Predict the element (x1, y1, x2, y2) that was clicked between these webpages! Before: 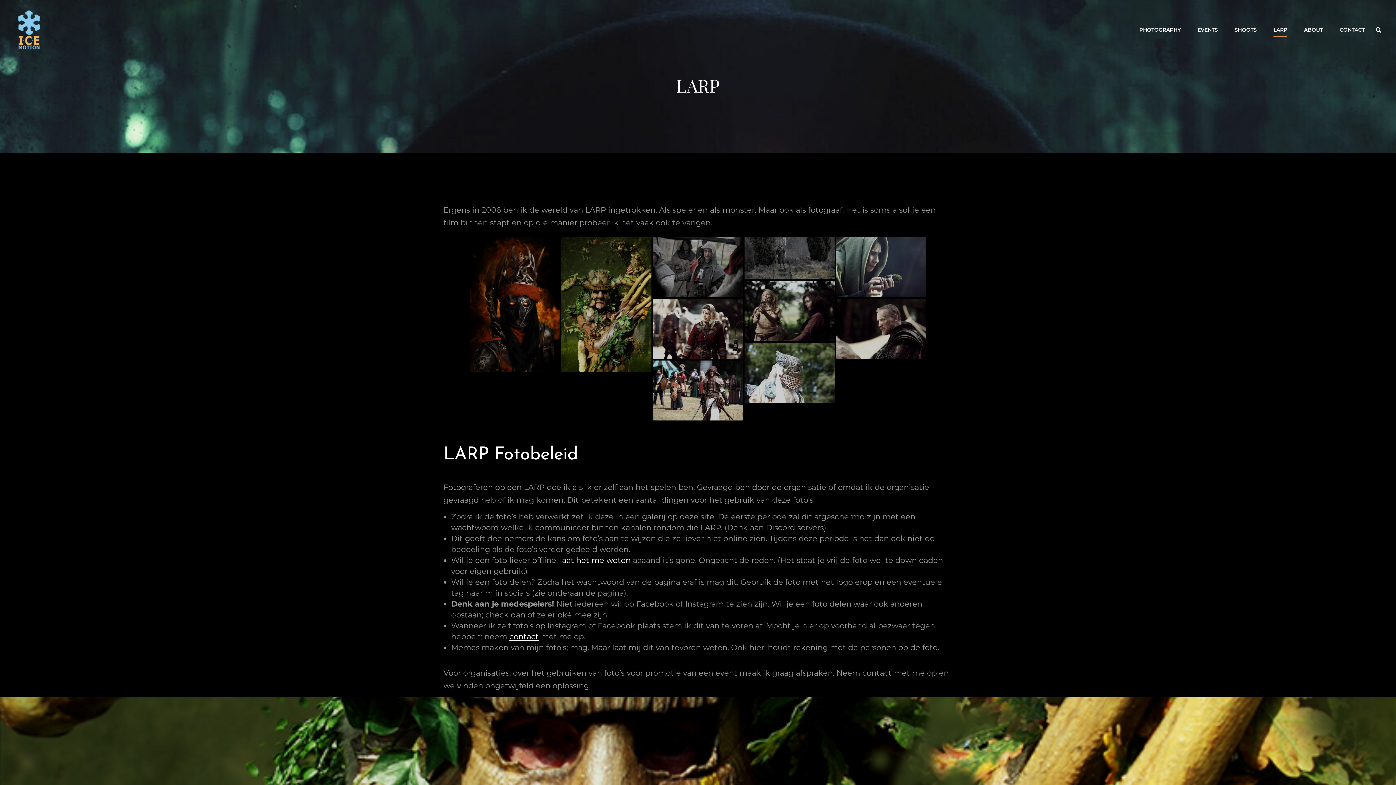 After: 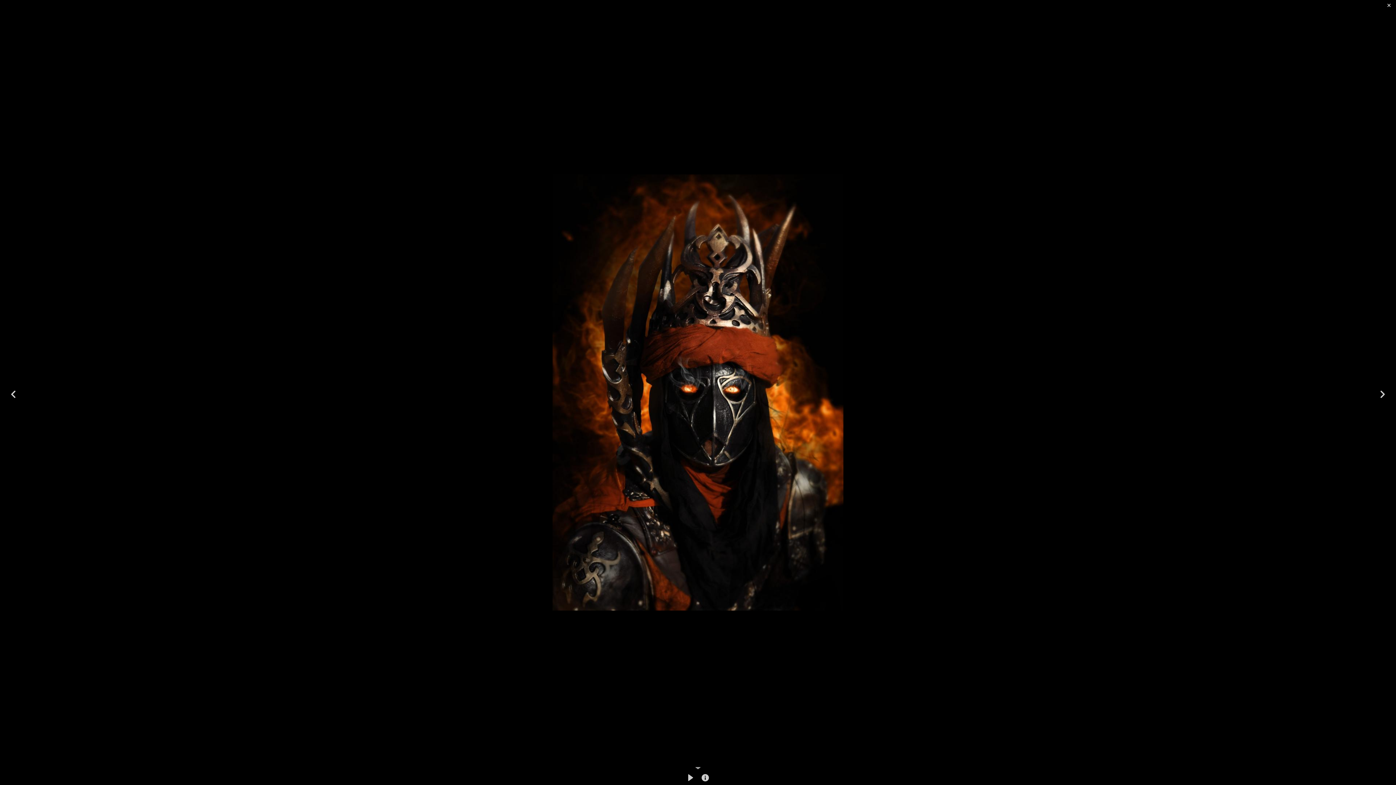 Action: bbox: (469, 237, 560, 372)